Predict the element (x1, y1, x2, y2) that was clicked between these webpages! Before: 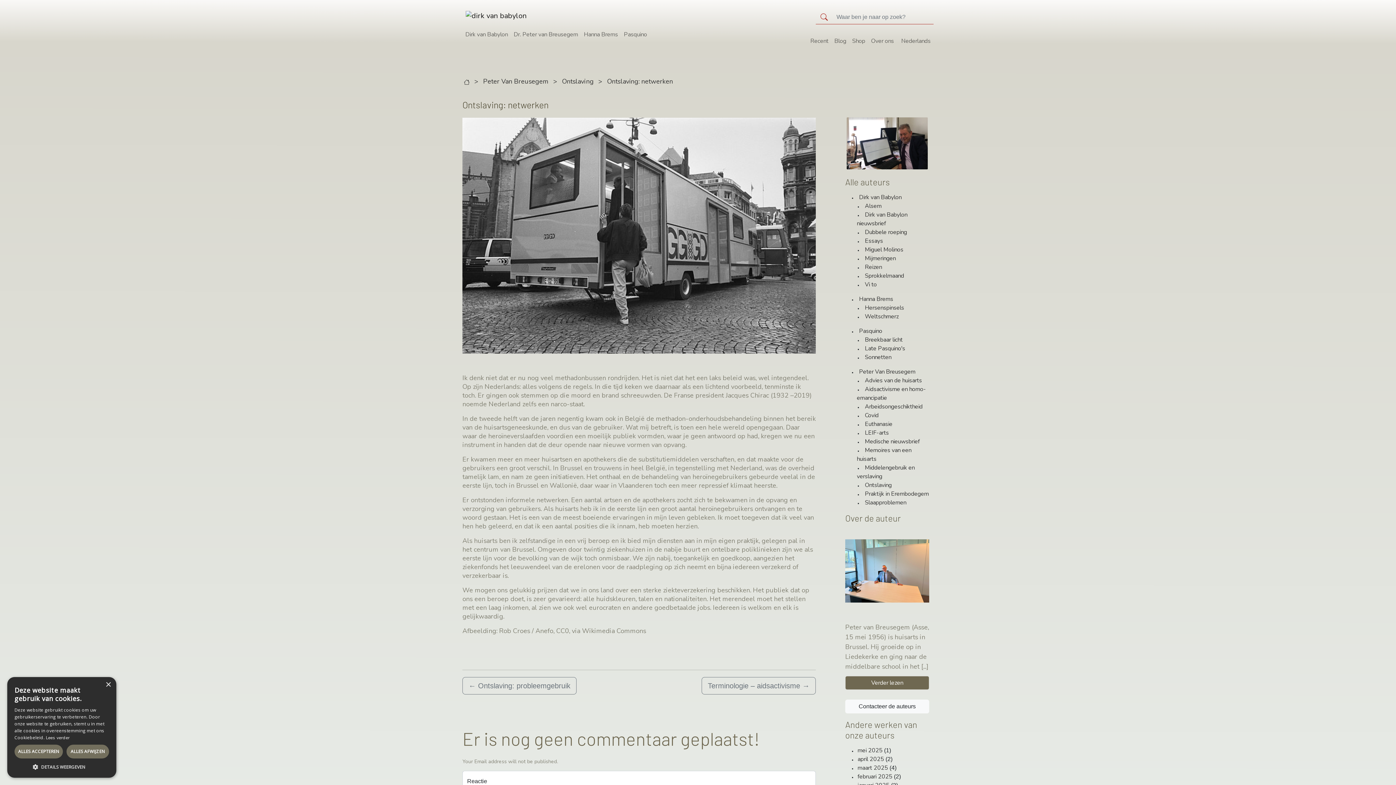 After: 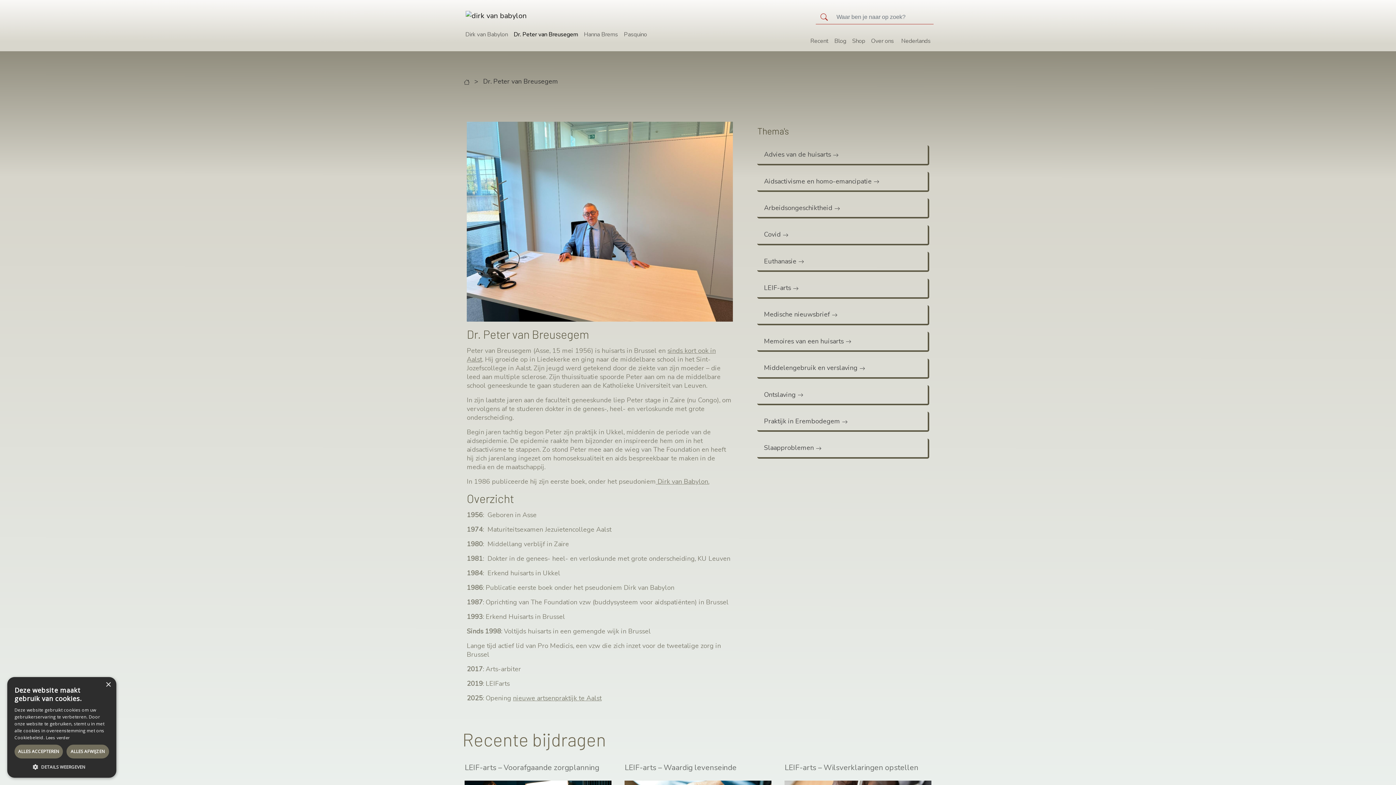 Action: bbox: (481, 77, 550, 85) label: Peter Van Breusegem